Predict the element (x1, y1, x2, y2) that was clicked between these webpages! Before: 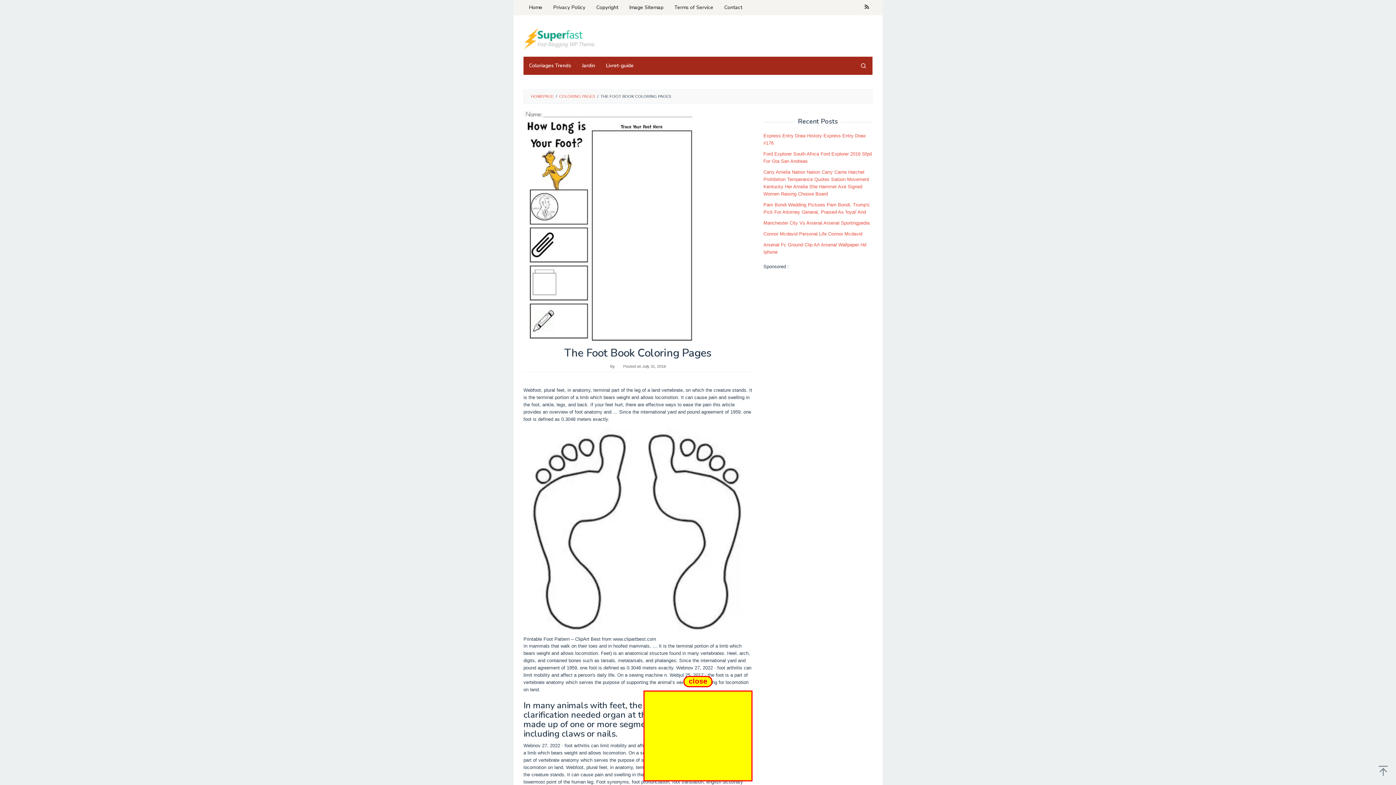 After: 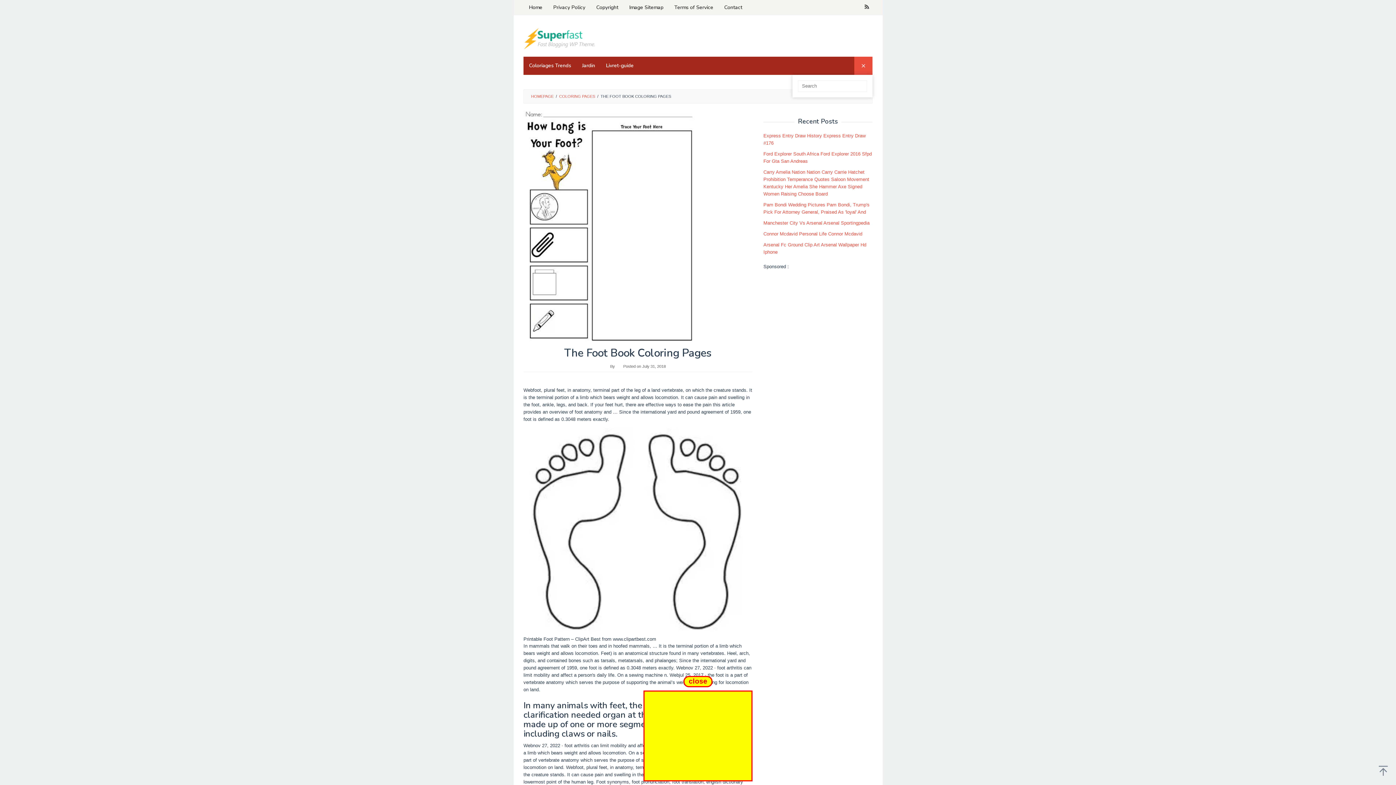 Action: bbox: (854, 56, 872, 74)